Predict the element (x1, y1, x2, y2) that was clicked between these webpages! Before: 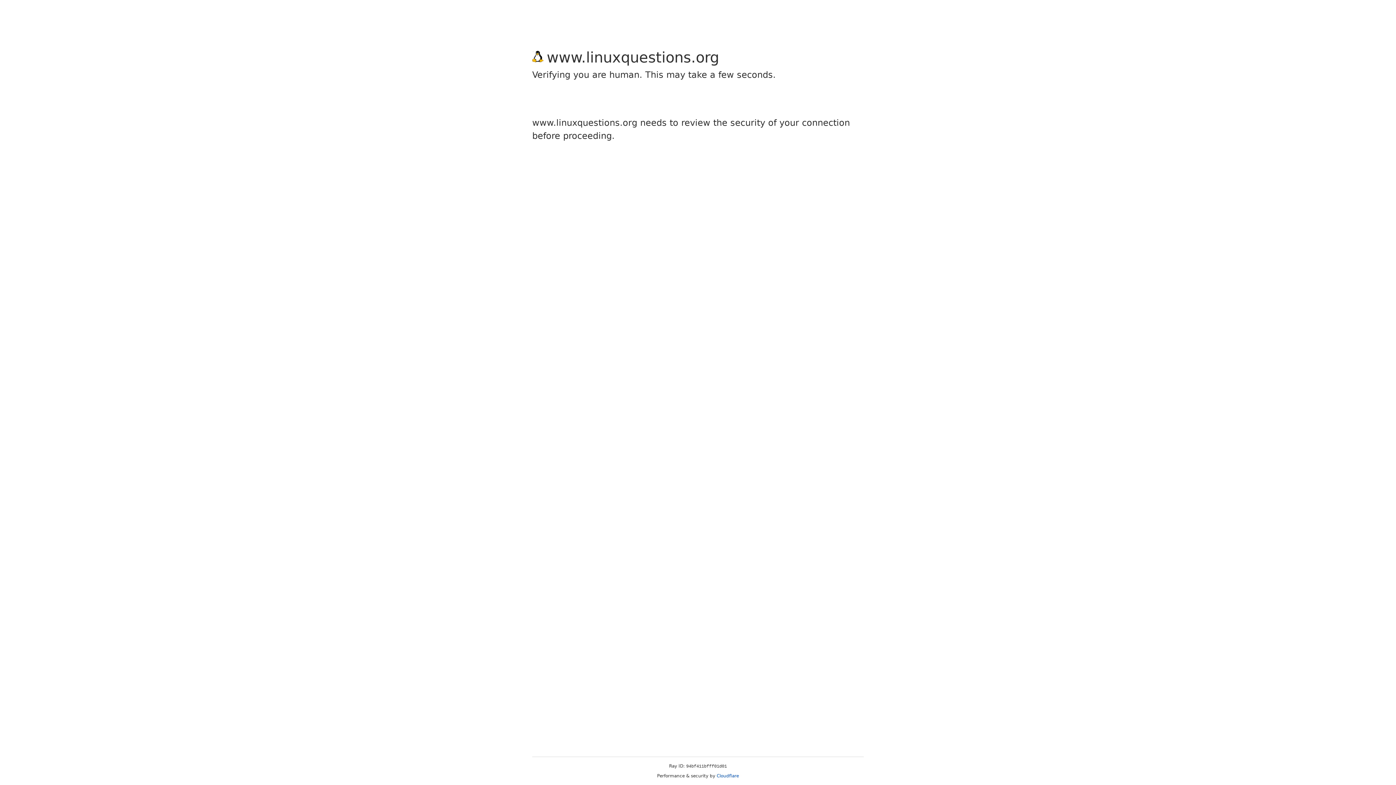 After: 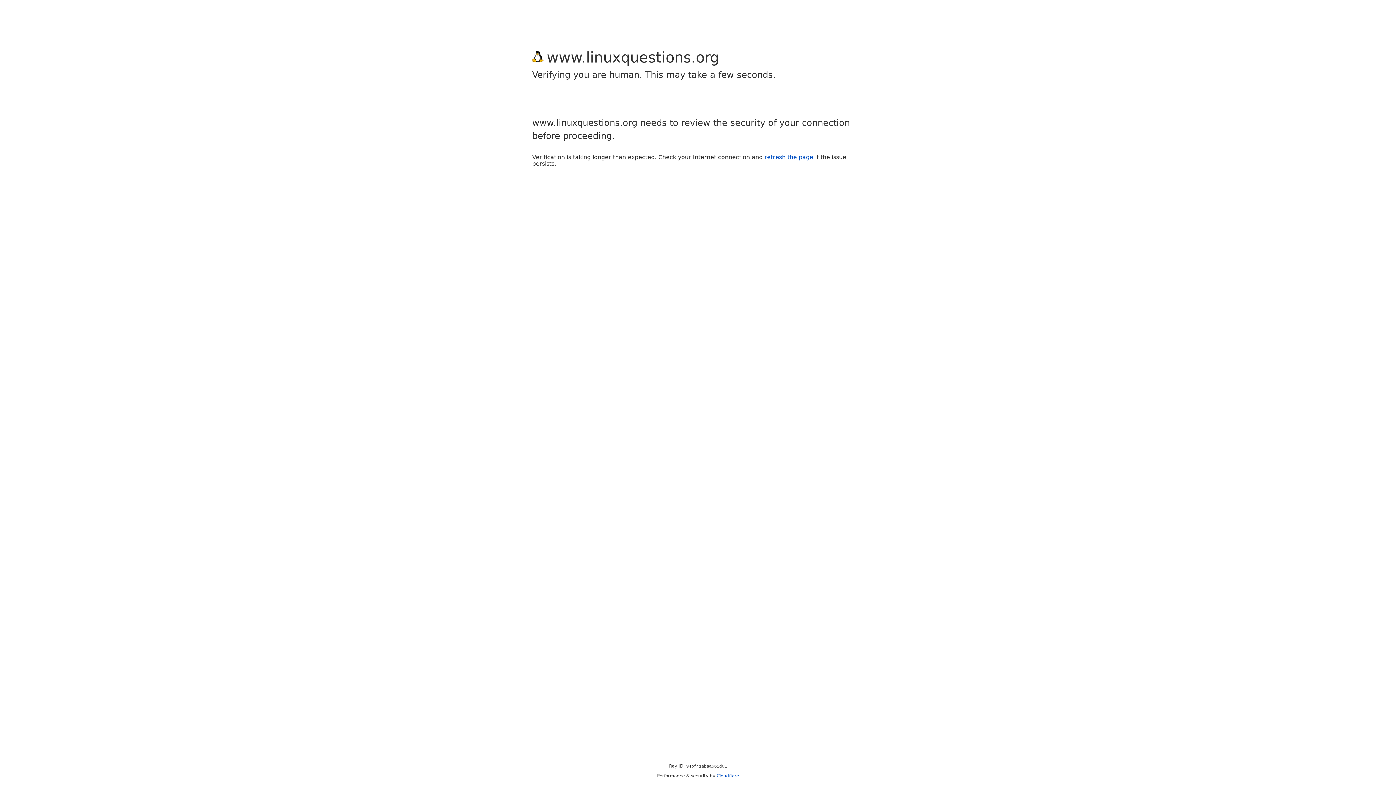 Action: label: Cloudflare bbox: (716, 773, 739, 778)